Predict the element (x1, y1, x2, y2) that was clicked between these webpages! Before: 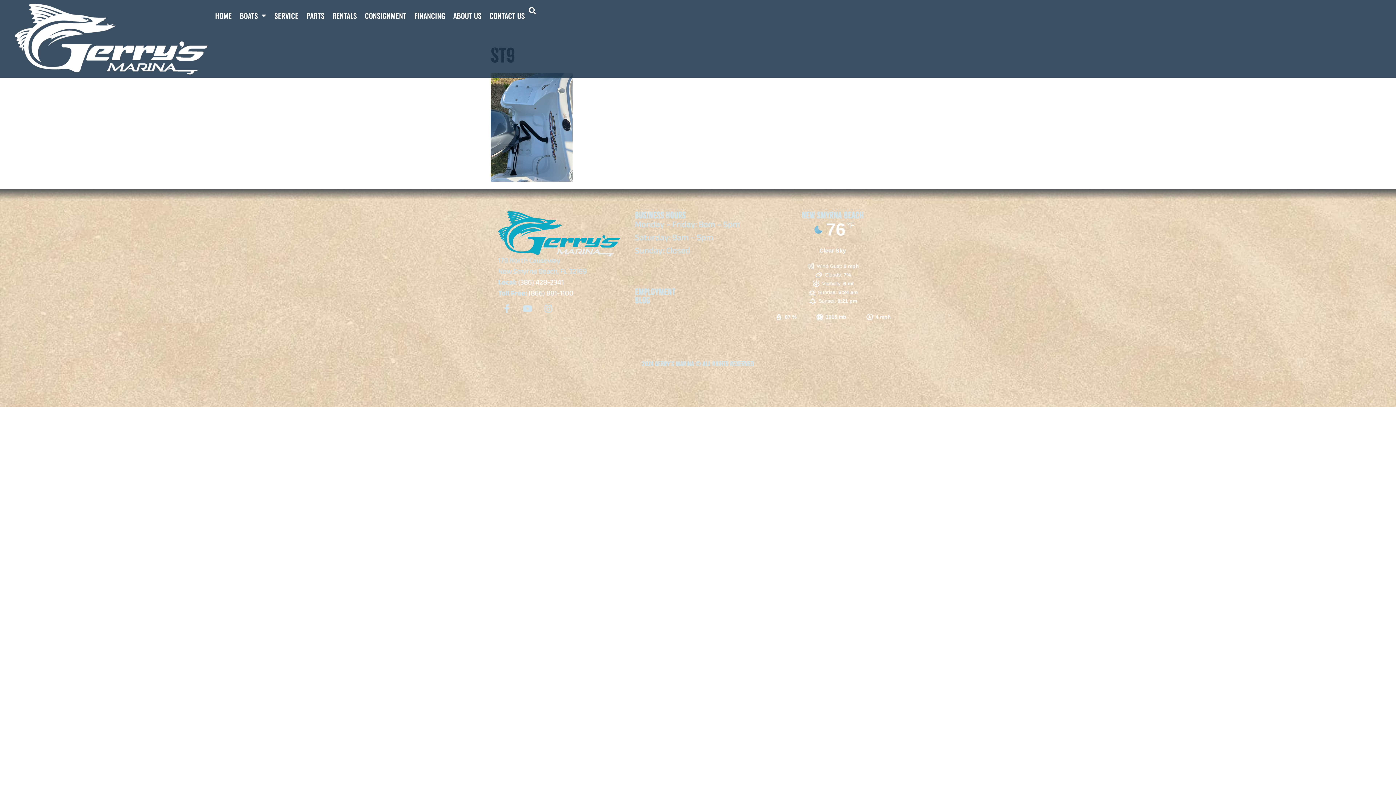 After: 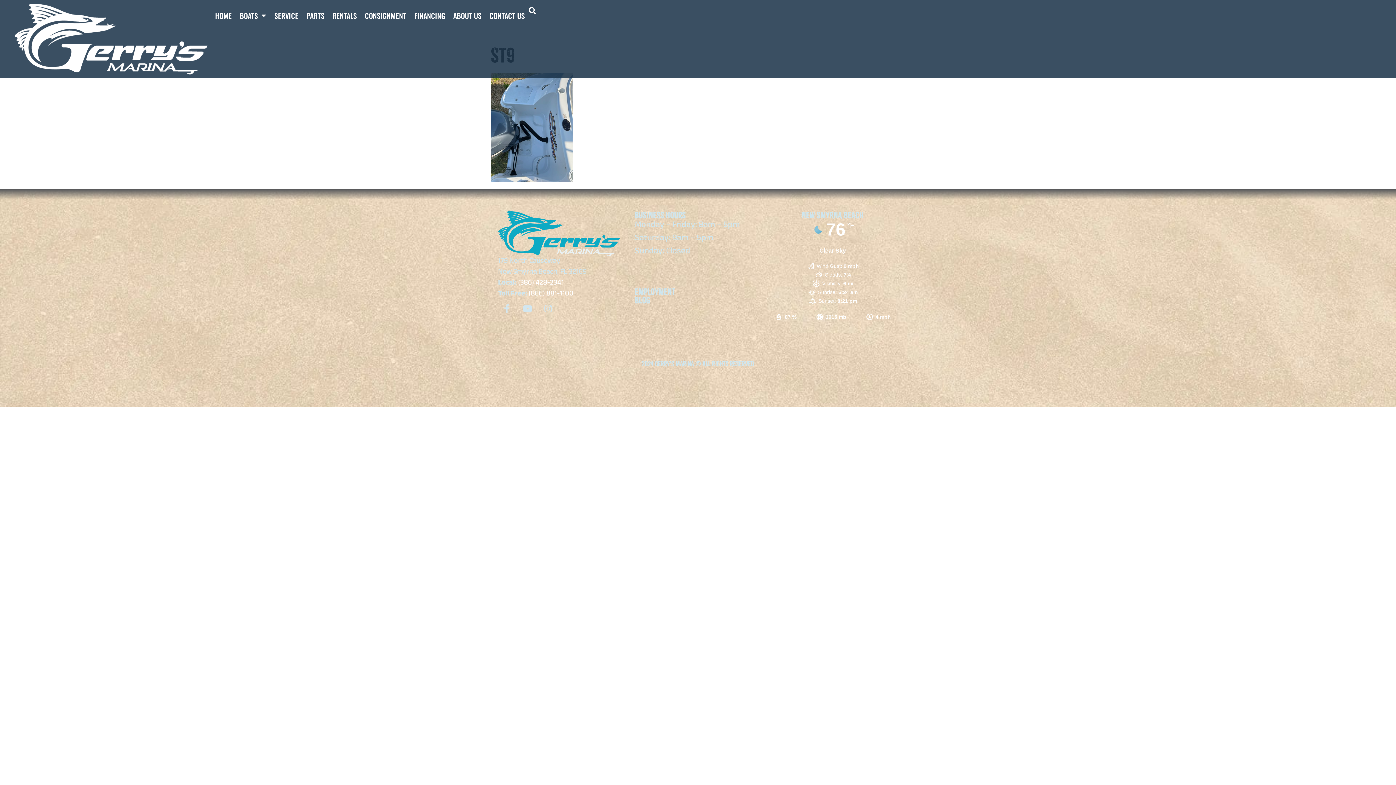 Action: bbox: (518, 277, 564, 289) label: (386) 428-2341